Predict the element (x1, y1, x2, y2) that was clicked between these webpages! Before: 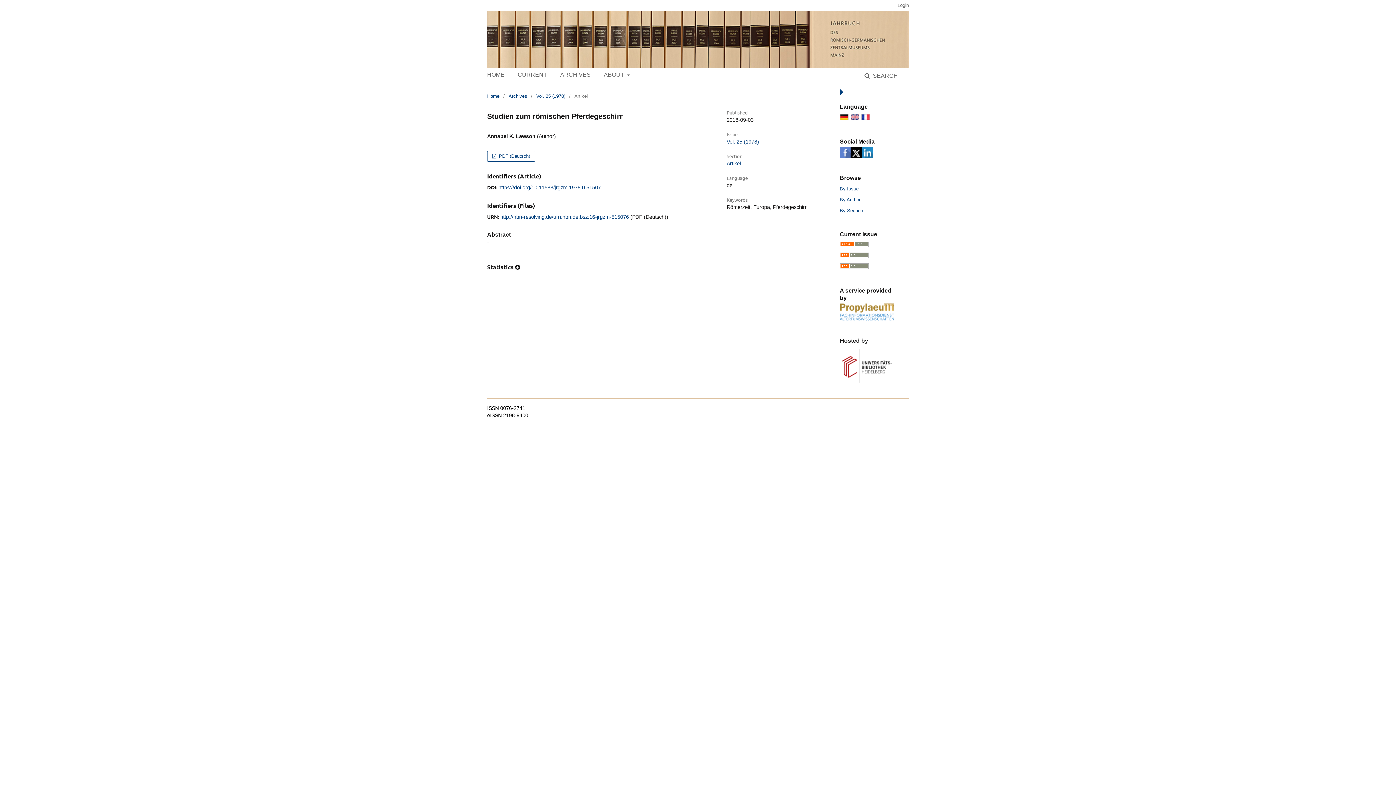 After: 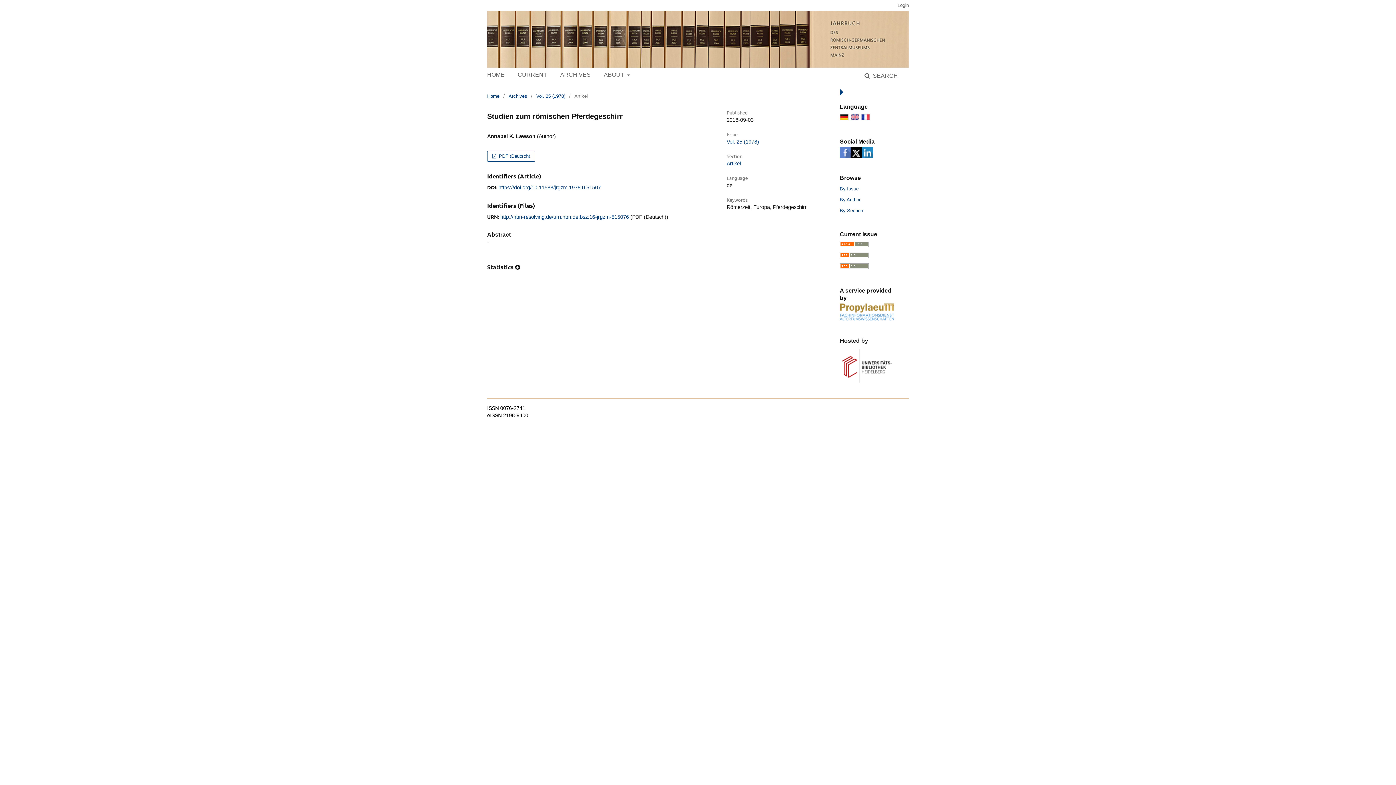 Action: bbox: (498, 184, 601, 190) label: https://doi.org/10.11588/jrgzm.1978.0.51507